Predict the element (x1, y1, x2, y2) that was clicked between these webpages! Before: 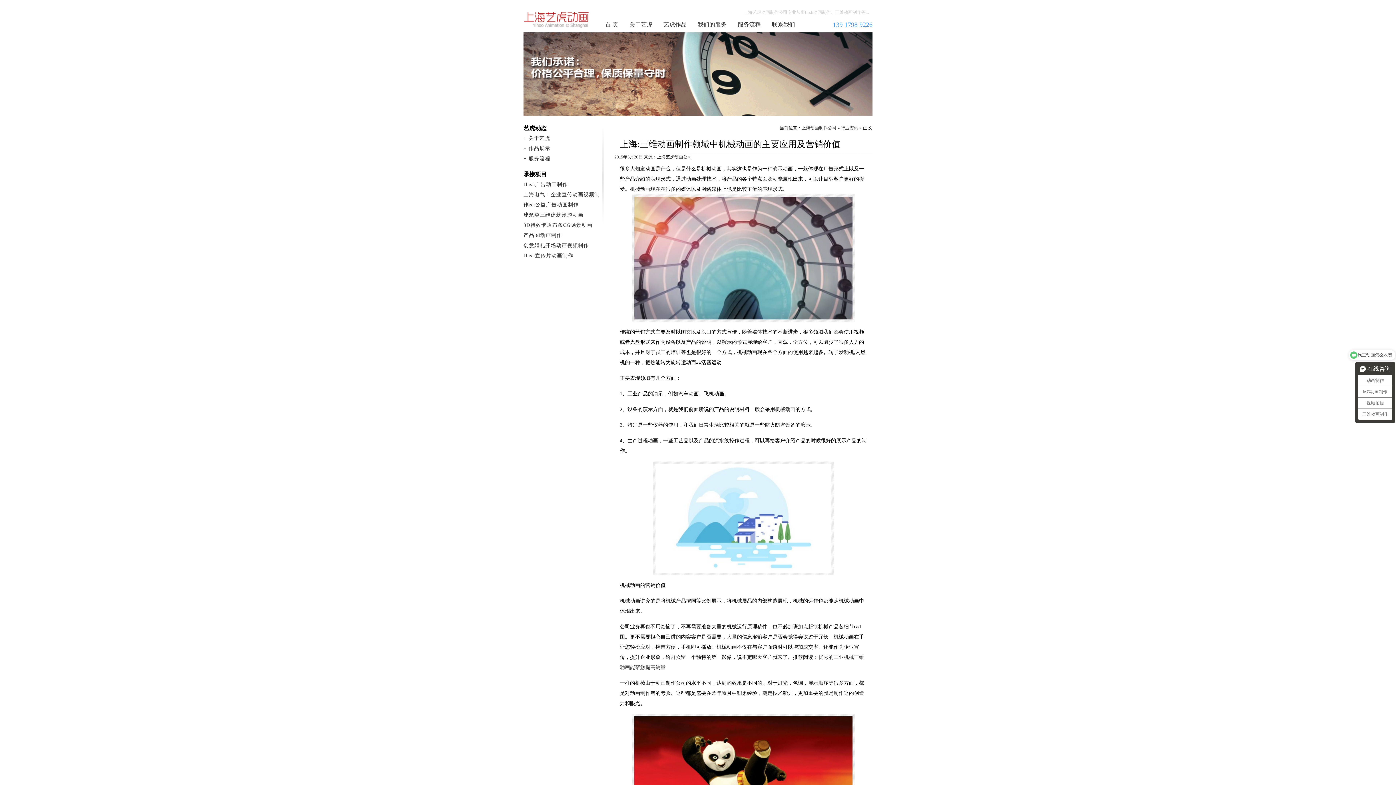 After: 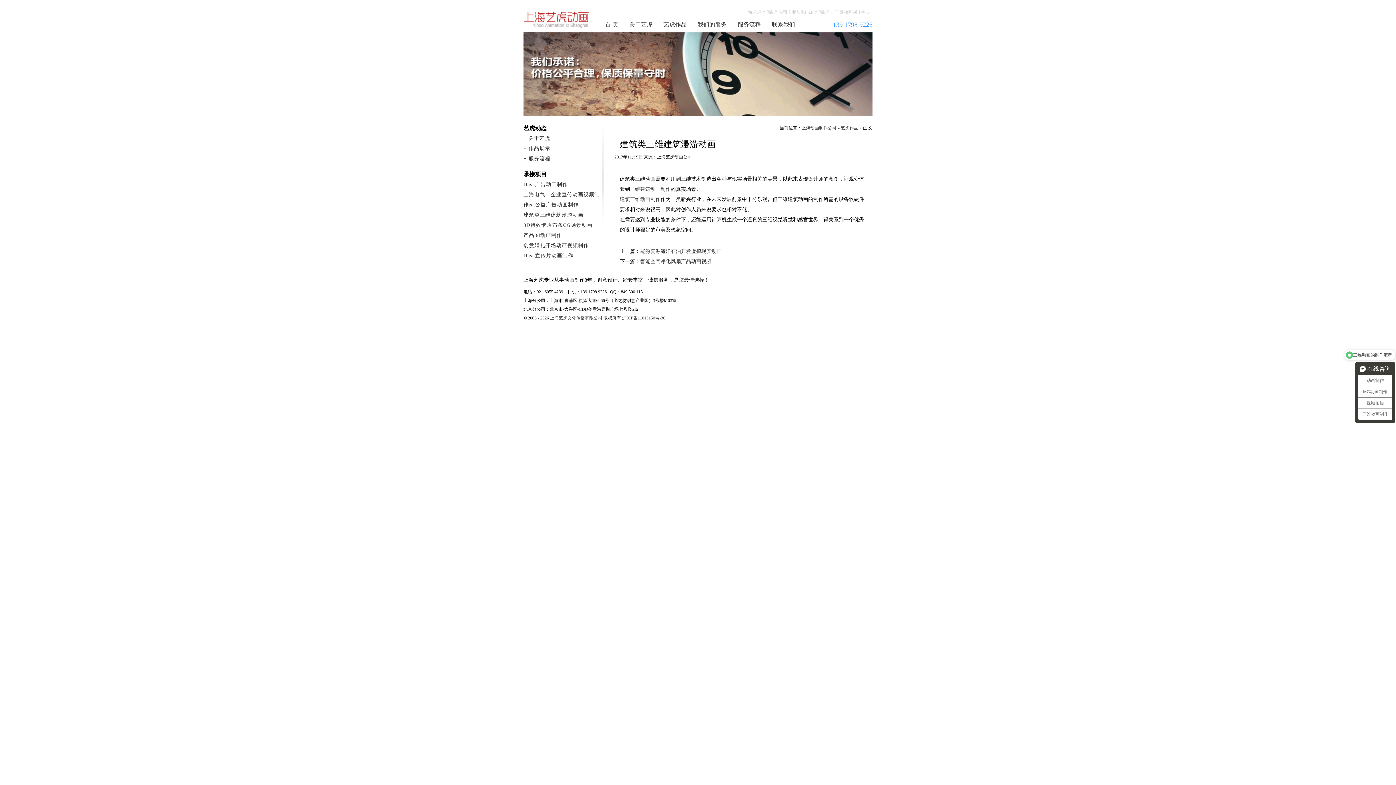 Action: label: 建筑类三维建筑漫游动画 bbox: (523, 212, 583, 217)